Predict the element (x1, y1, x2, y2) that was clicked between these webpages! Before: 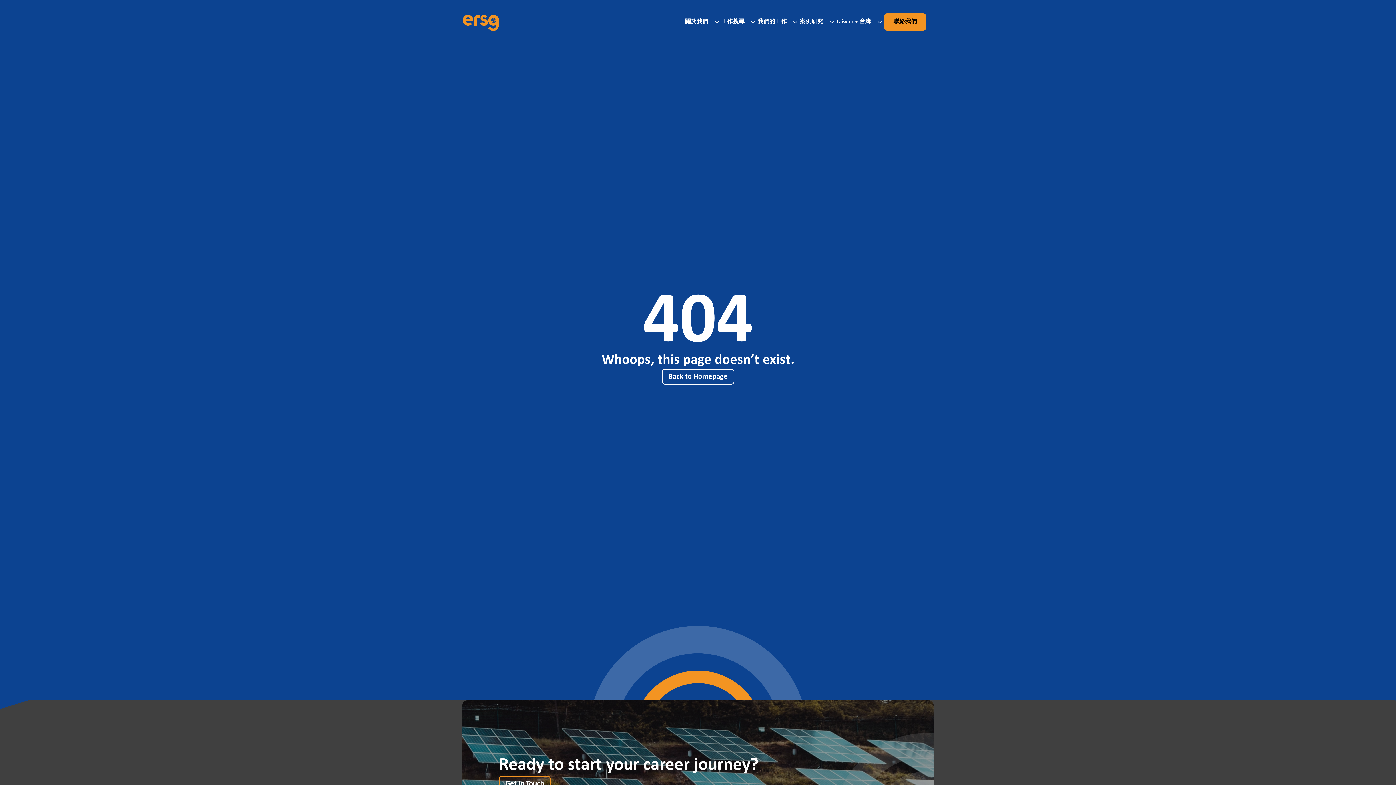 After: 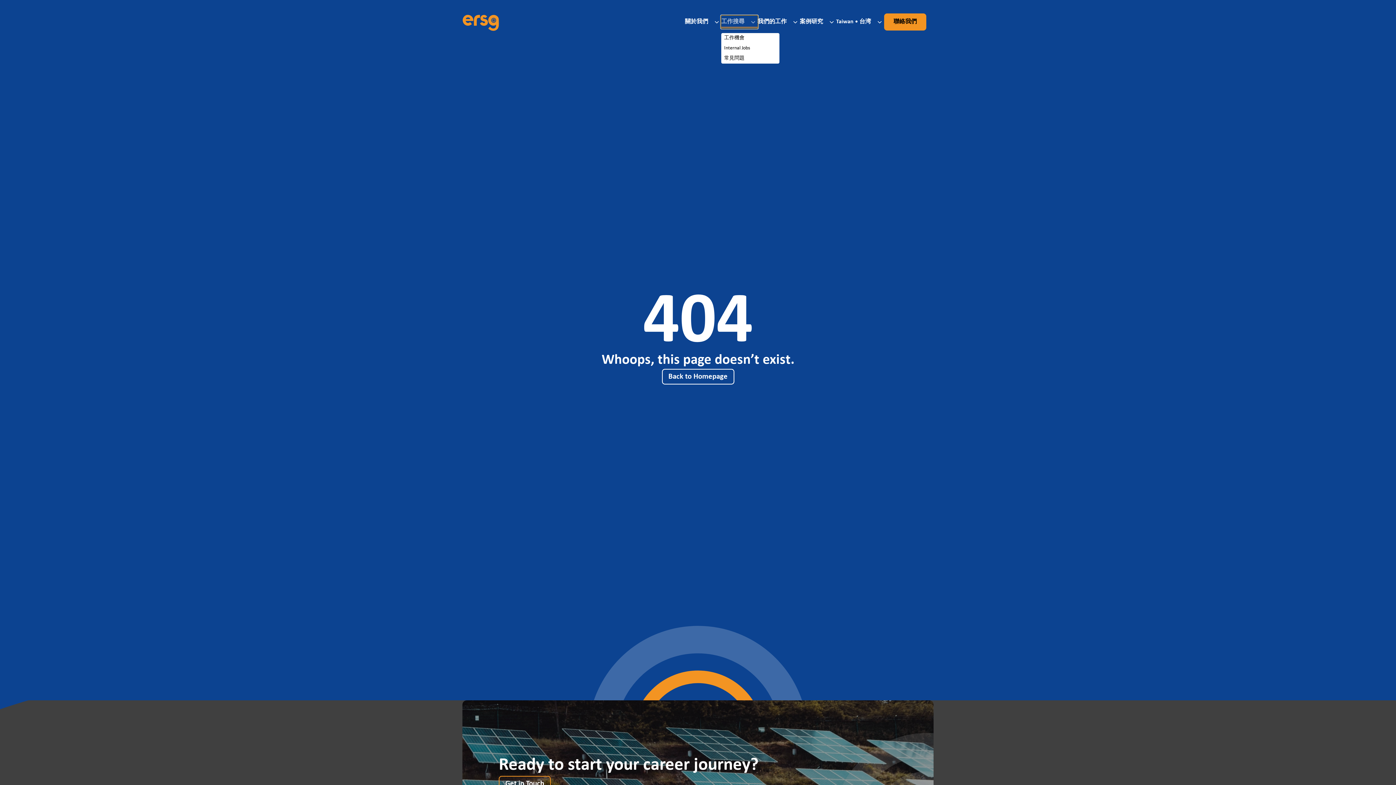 Action: label: 工作搜尋 bbox: (721, 15, 757, 28)